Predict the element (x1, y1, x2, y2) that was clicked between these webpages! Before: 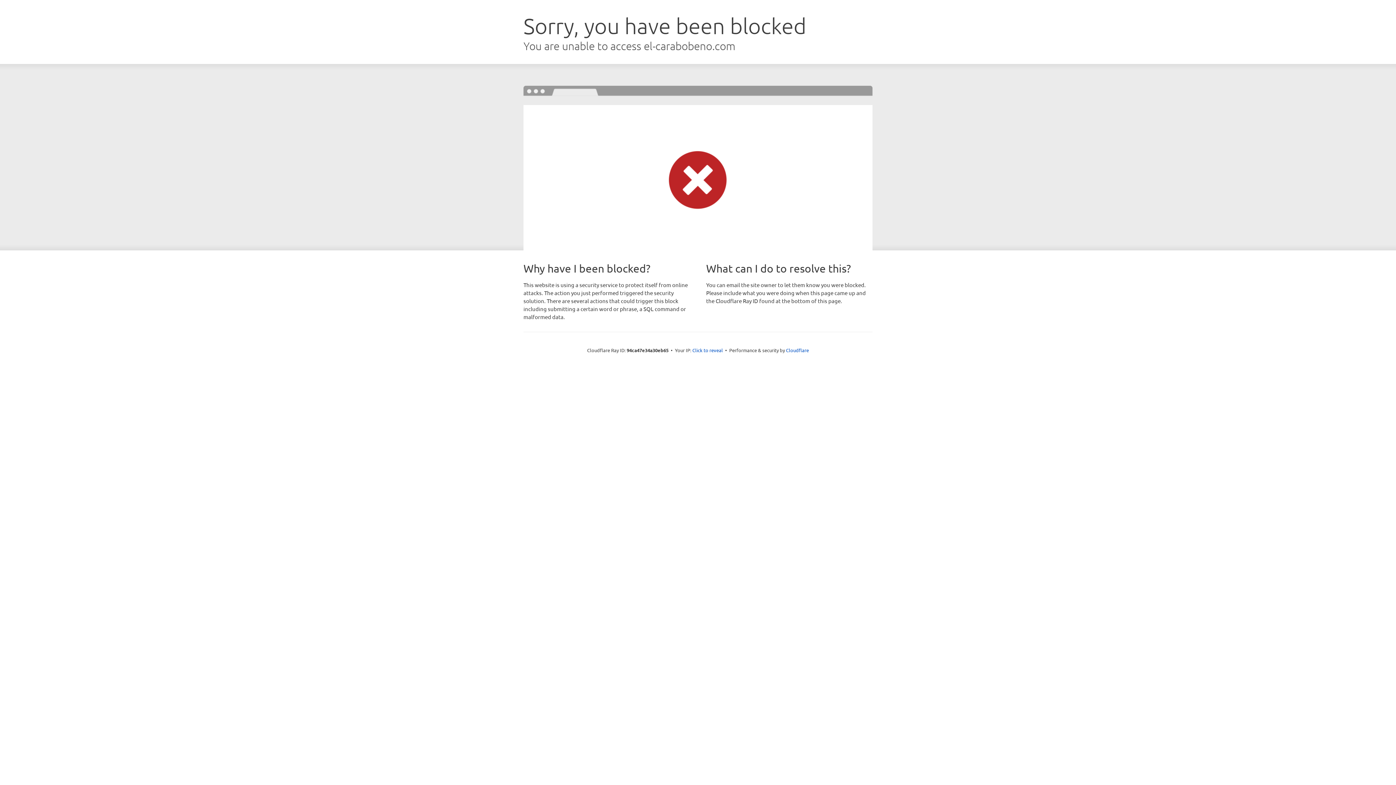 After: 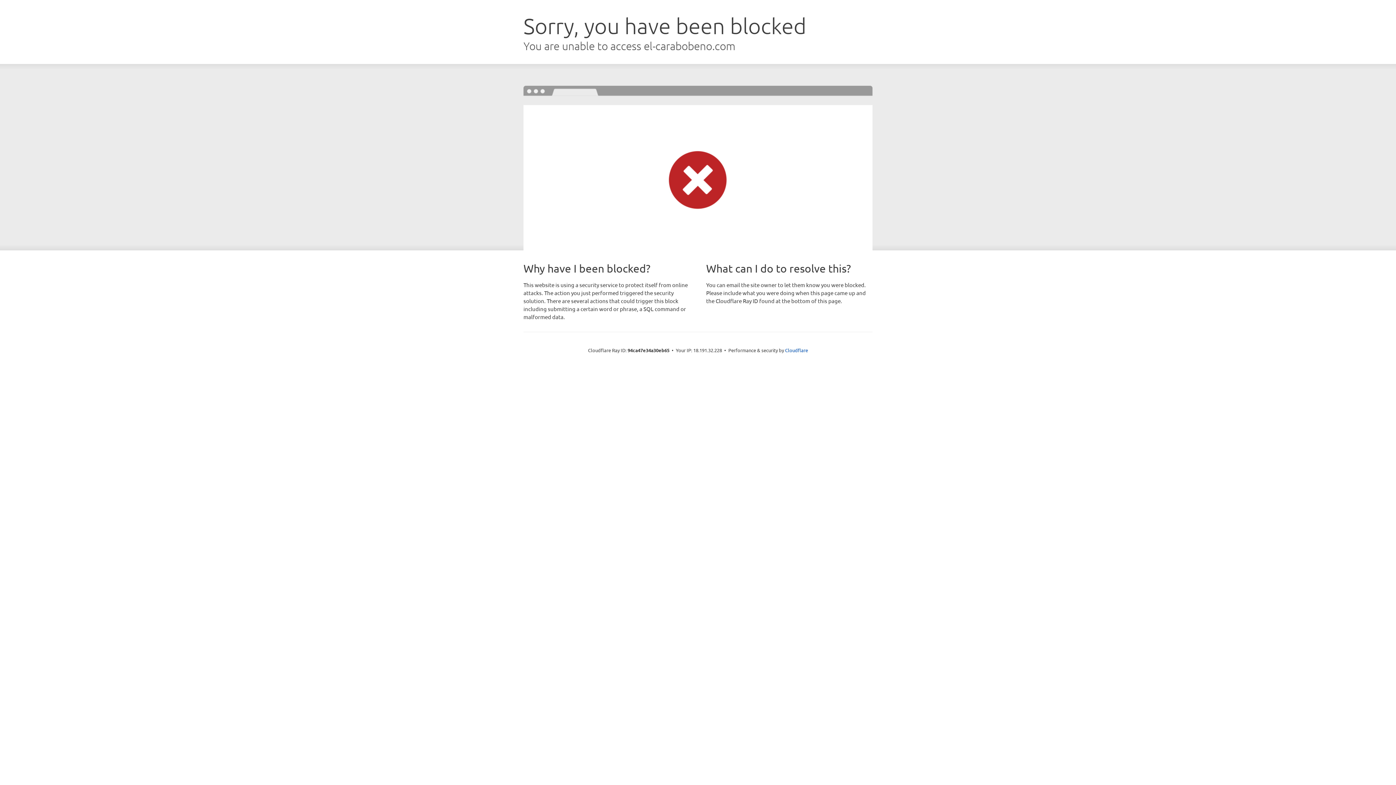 Action: bbox: (692, 346, 723, 353) label: Click to reveal